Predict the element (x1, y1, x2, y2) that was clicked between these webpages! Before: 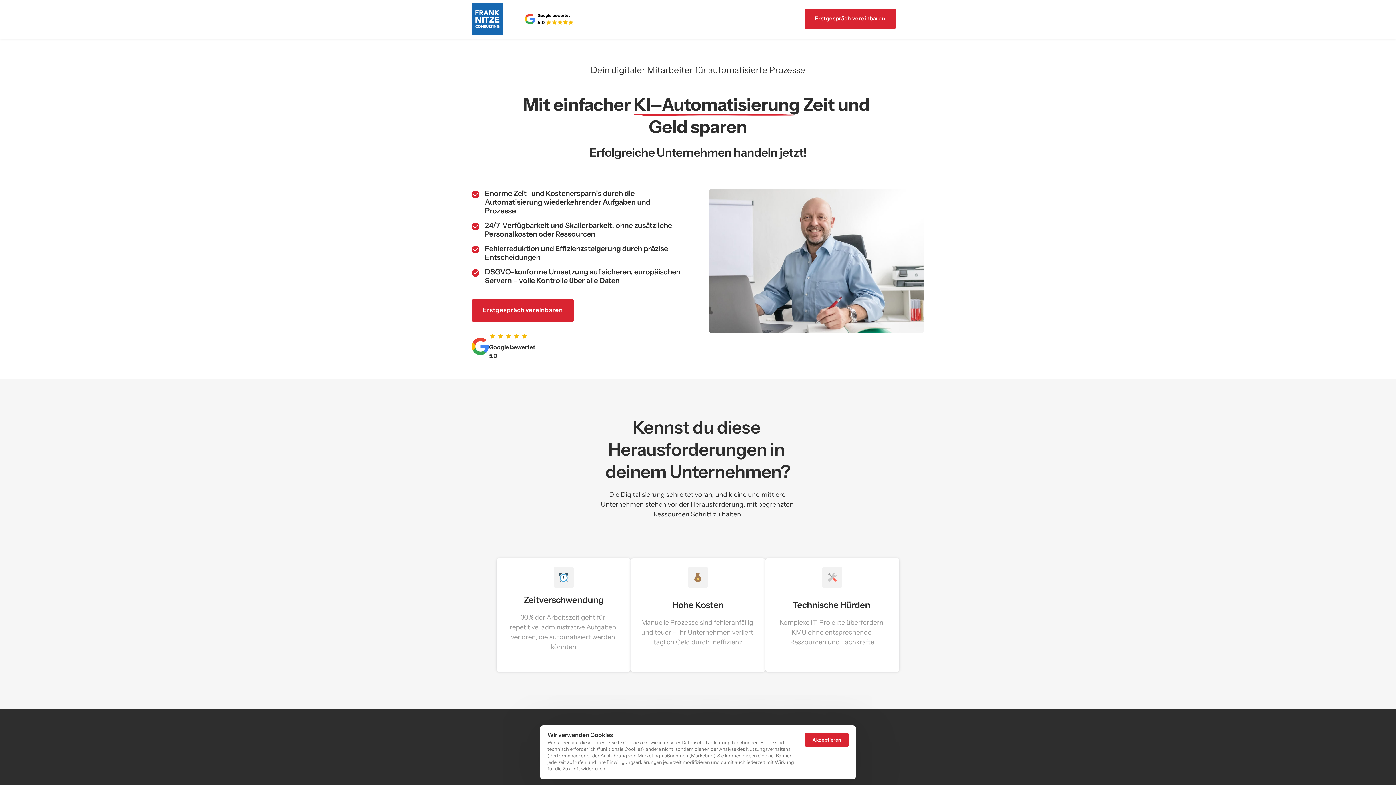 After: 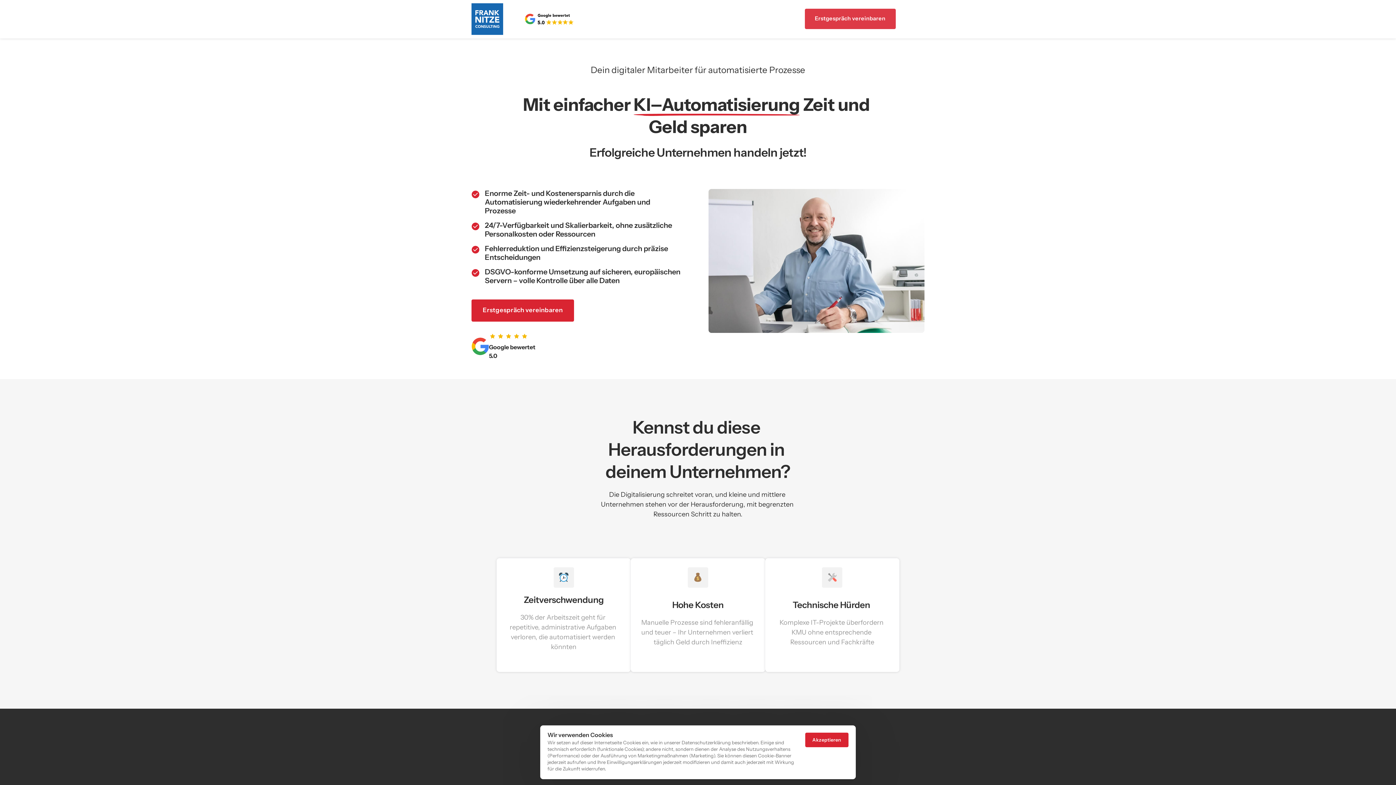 Action: label: Erstgespräch vereinbaren bbox: (804, 8, 895, 29)